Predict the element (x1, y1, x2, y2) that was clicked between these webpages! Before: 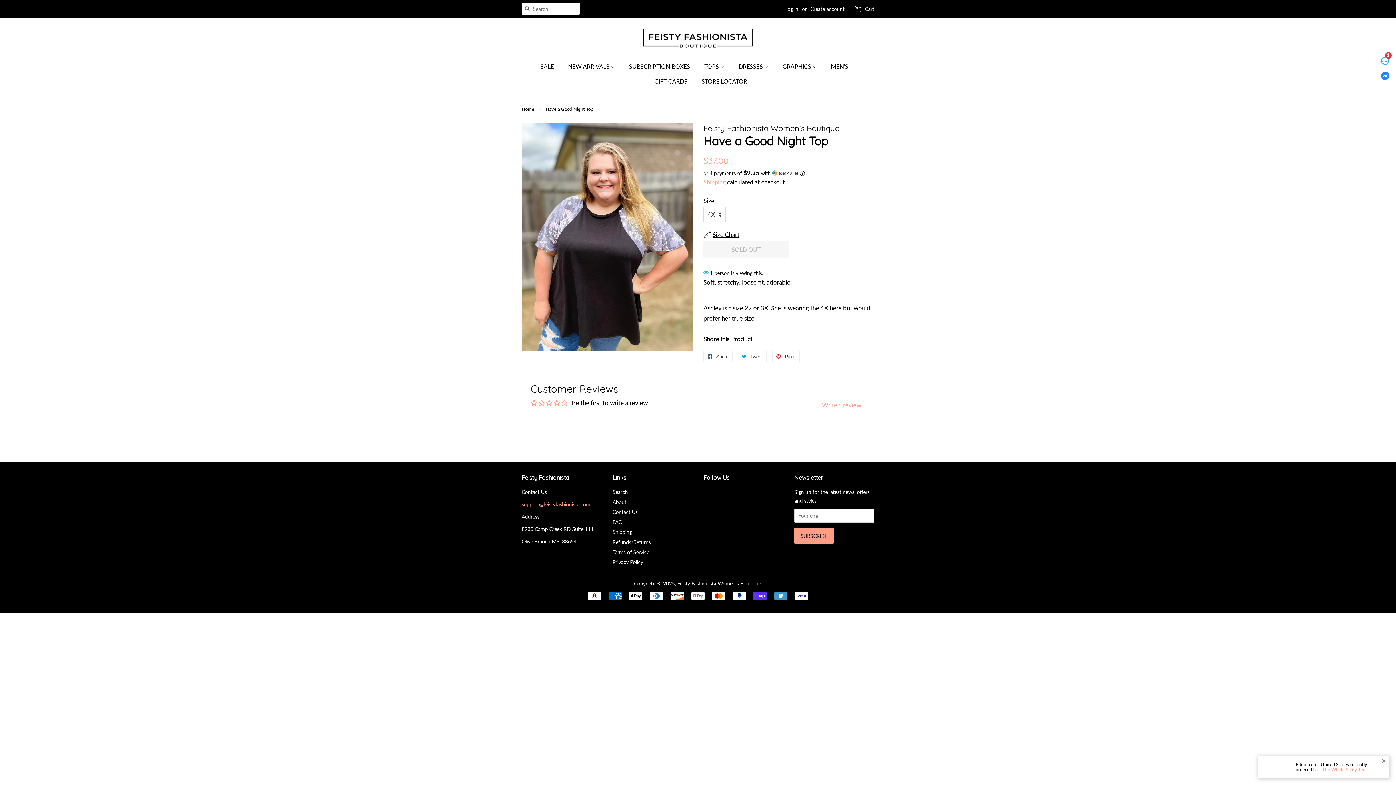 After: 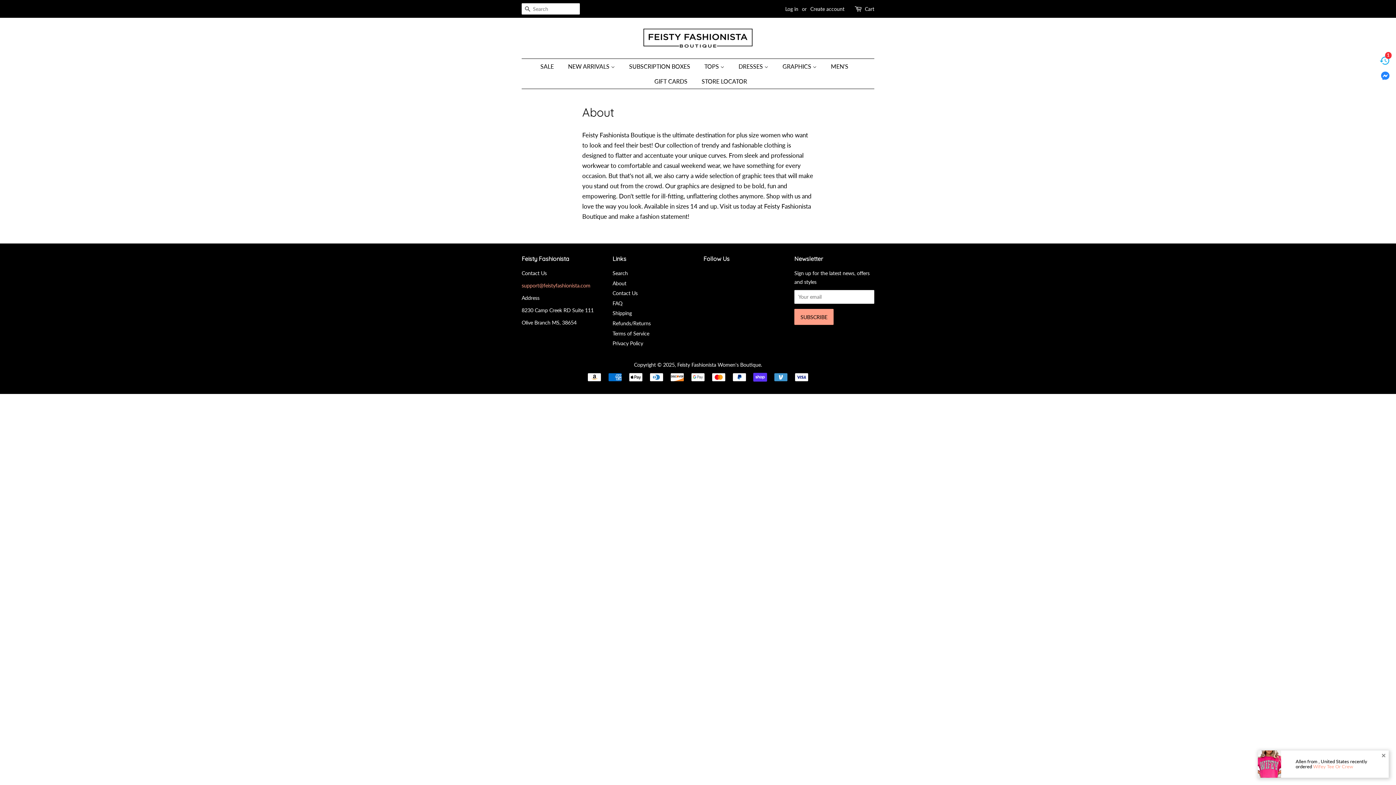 Action: bbox: (612, 496, 626, 503) label: About